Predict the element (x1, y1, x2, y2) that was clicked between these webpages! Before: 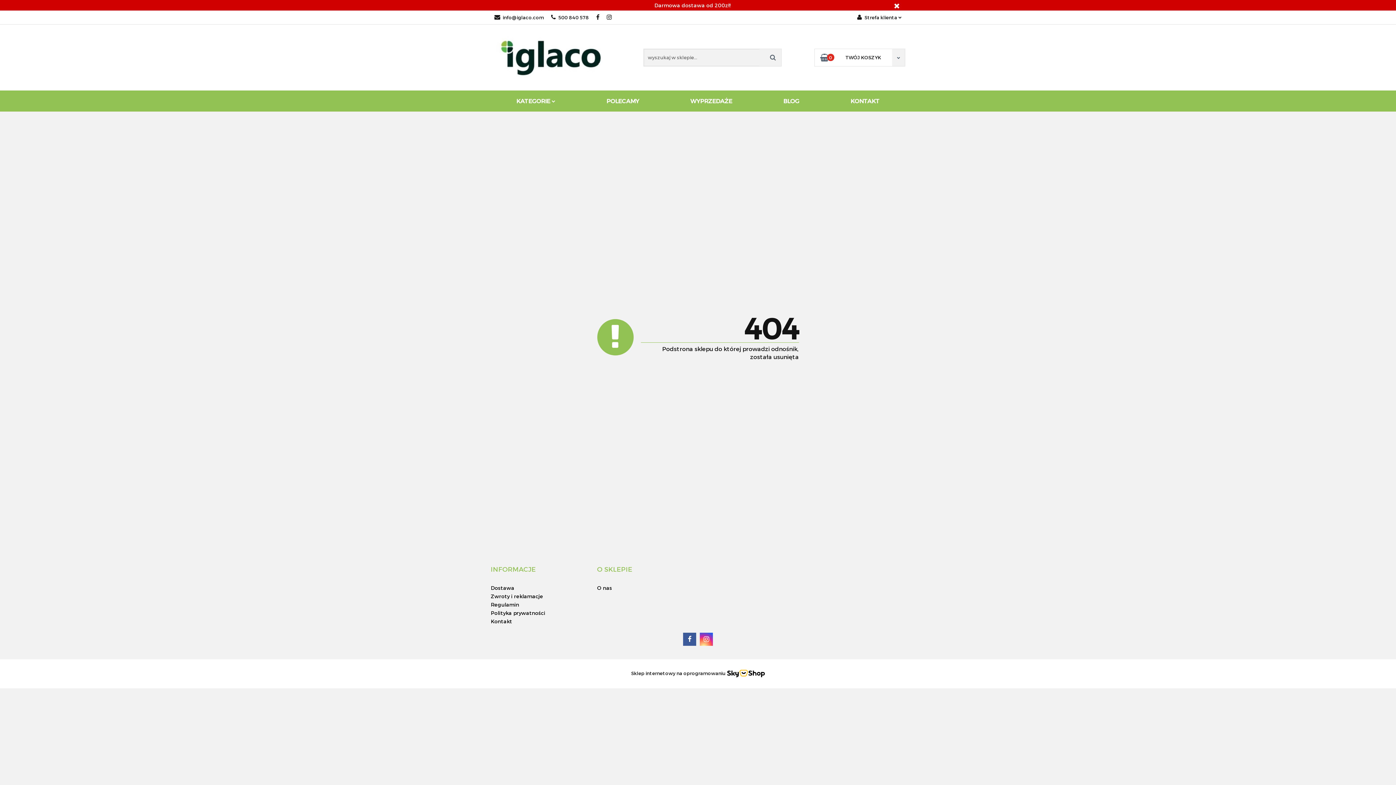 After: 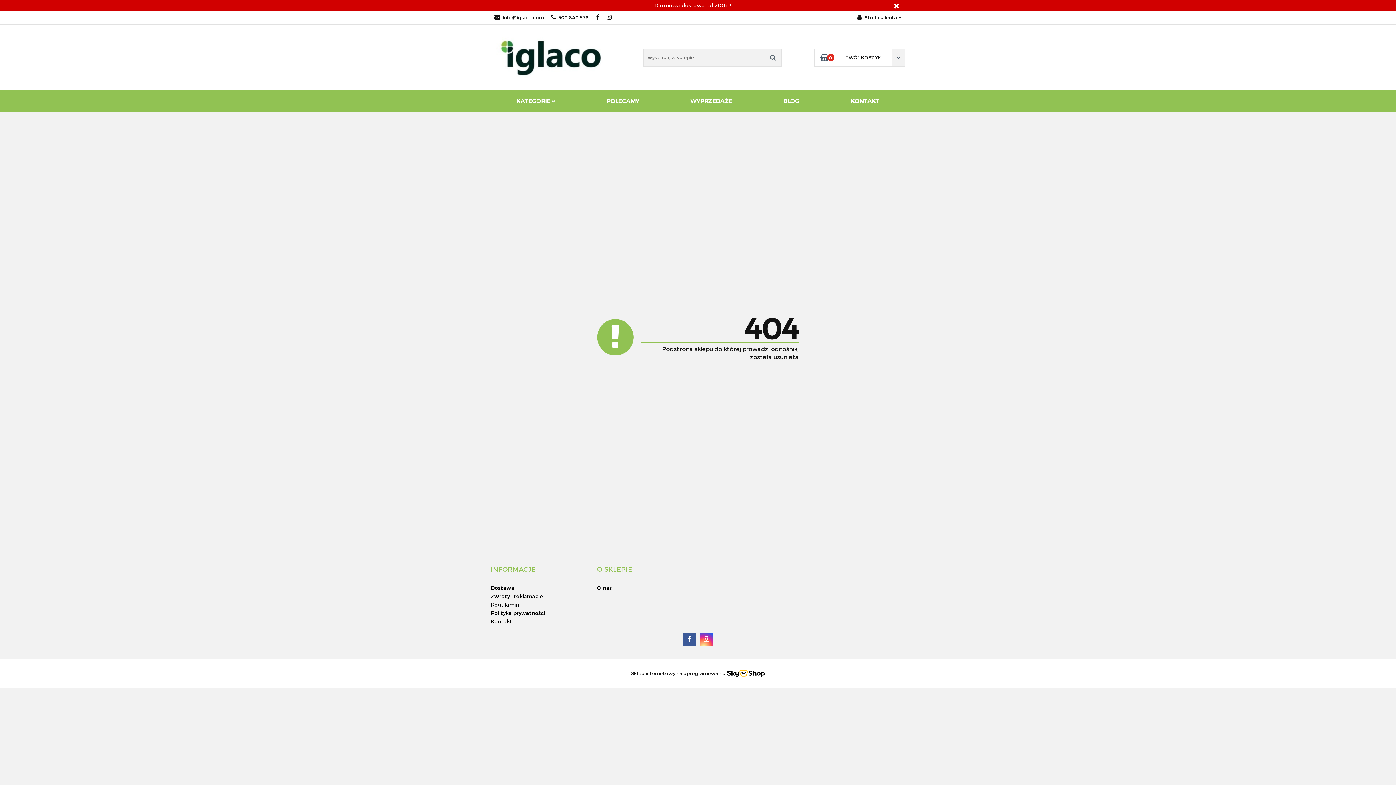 Action: bbox: (606, 14, 612, 20)